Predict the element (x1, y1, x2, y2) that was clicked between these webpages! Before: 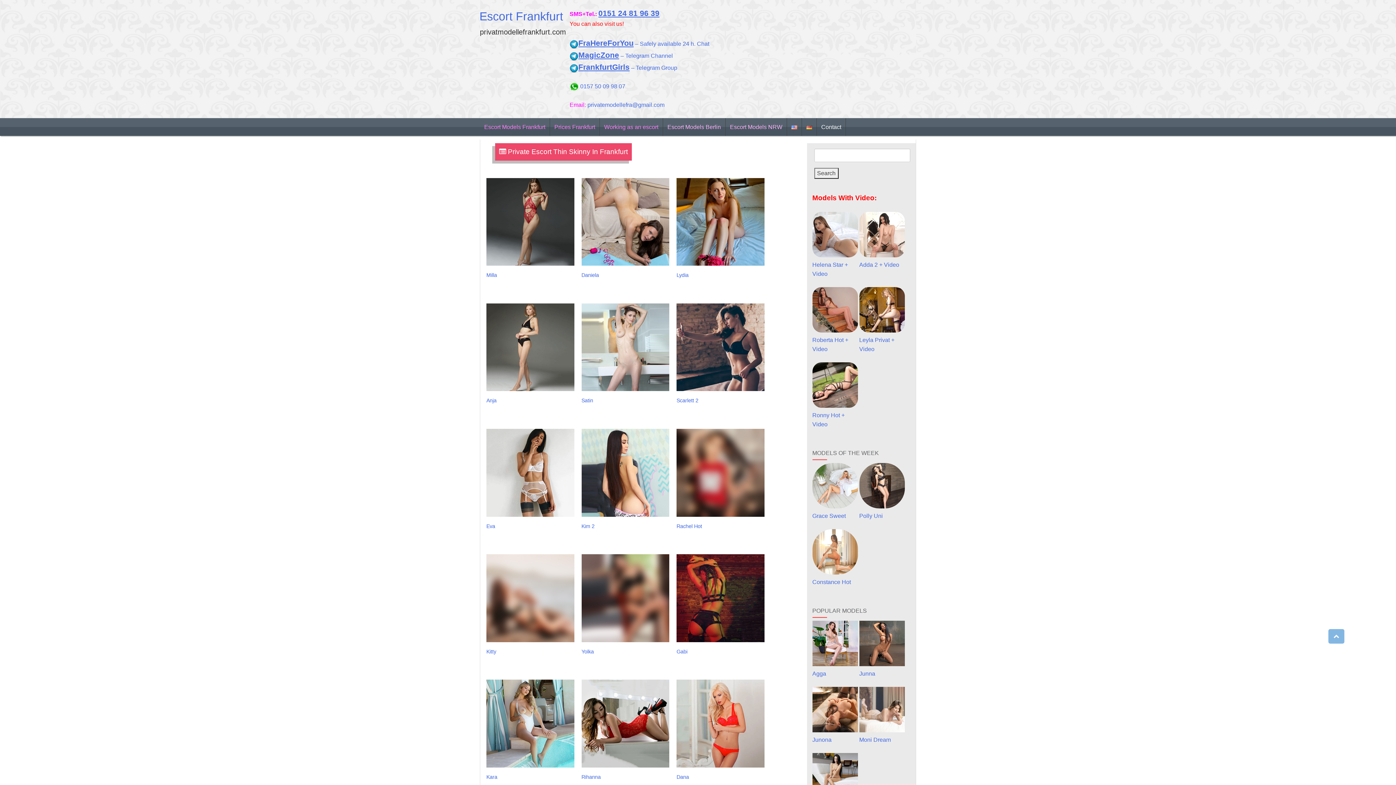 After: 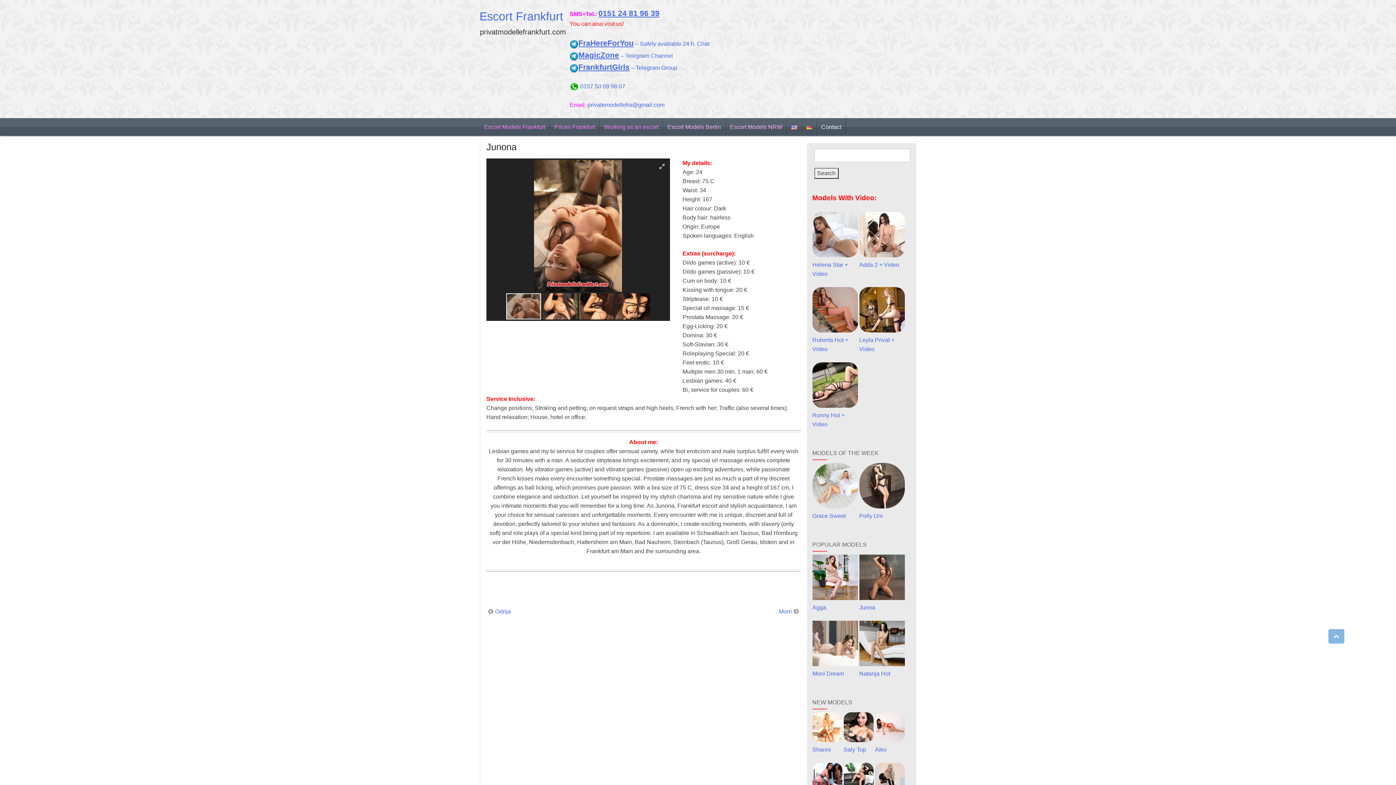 Action: bbox: (812, 687, 858, 732)